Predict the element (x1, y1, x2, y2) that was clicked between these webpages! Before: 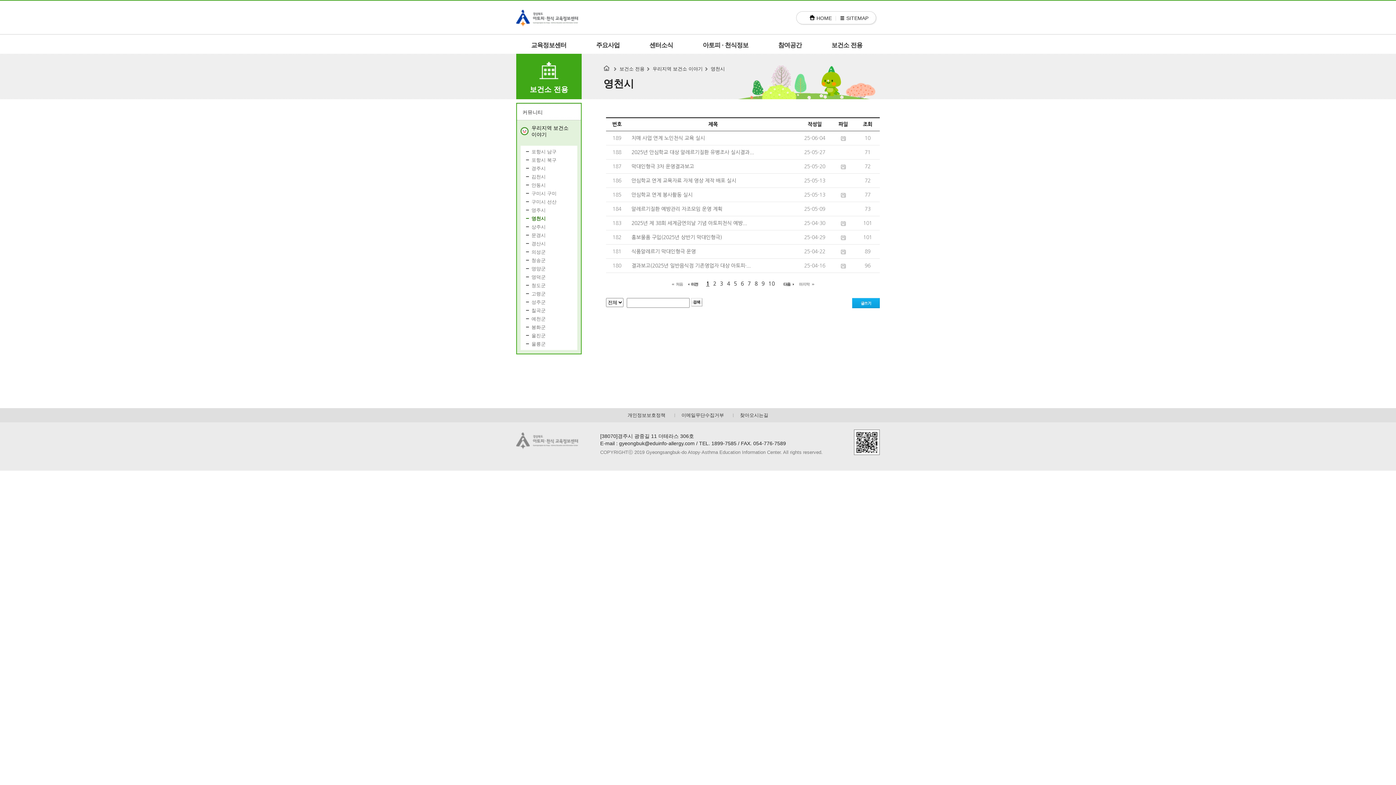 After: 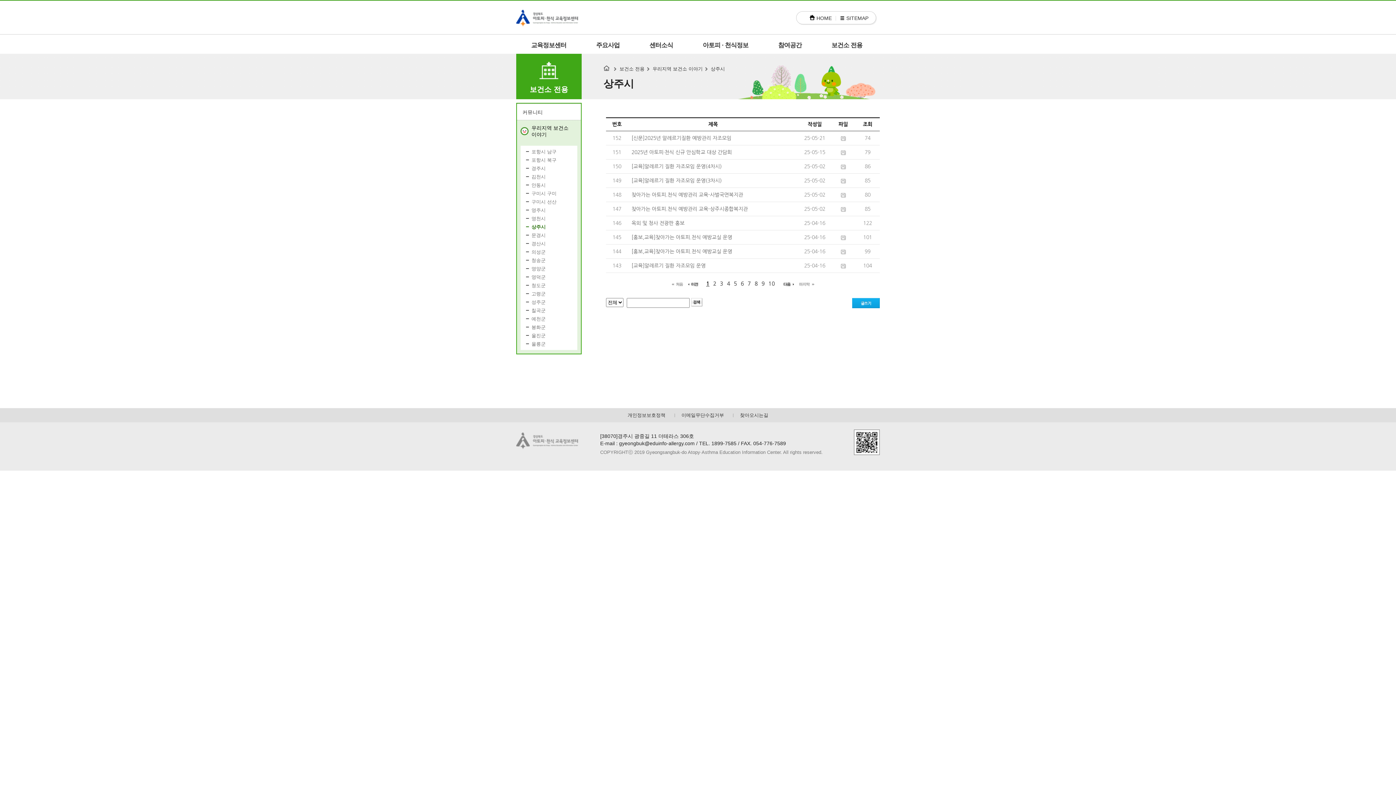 Action: label: 상주시 bbox: (526, 222, 577, 231)